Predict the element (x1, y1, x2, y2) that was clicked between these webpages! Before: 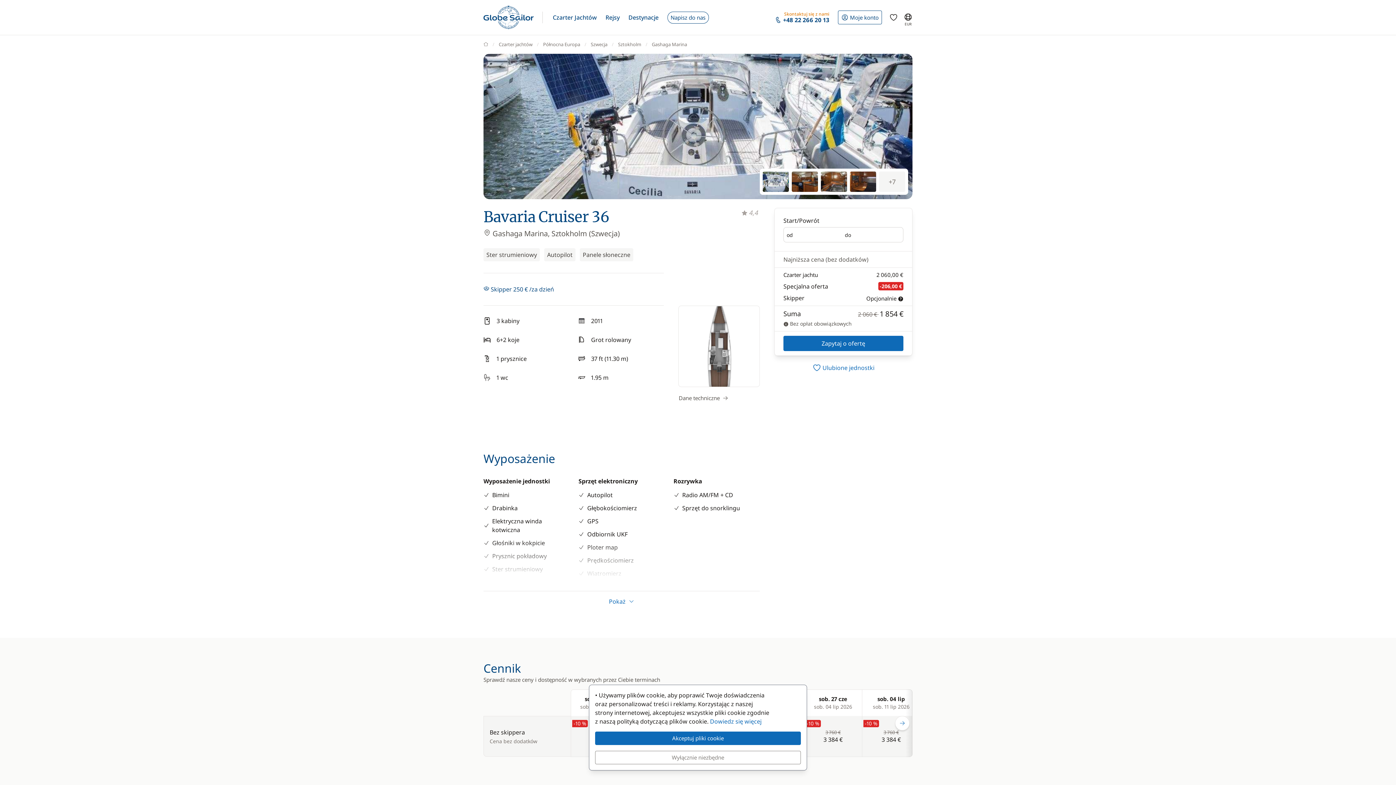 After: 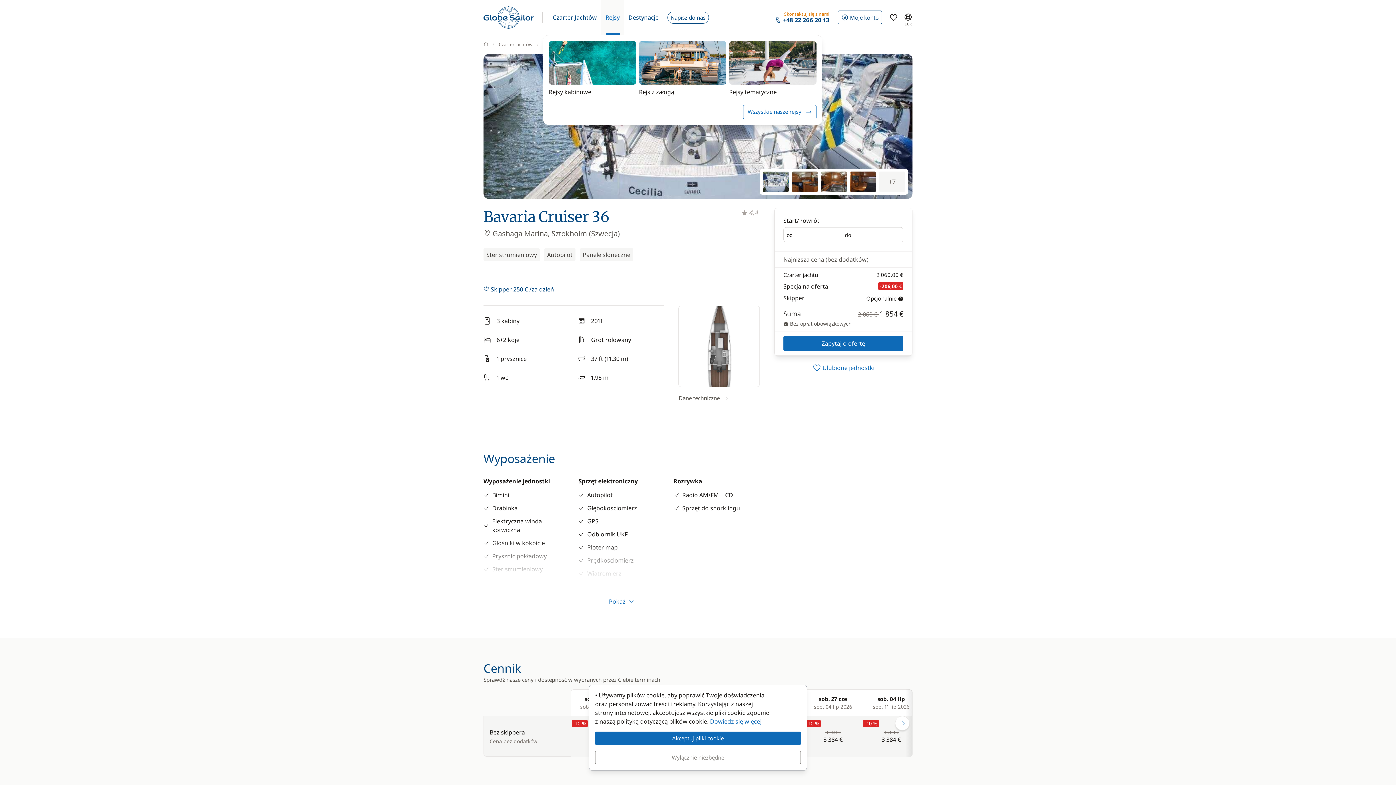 Action: bbox: (601, 0, 624, 34) label: Rejsy